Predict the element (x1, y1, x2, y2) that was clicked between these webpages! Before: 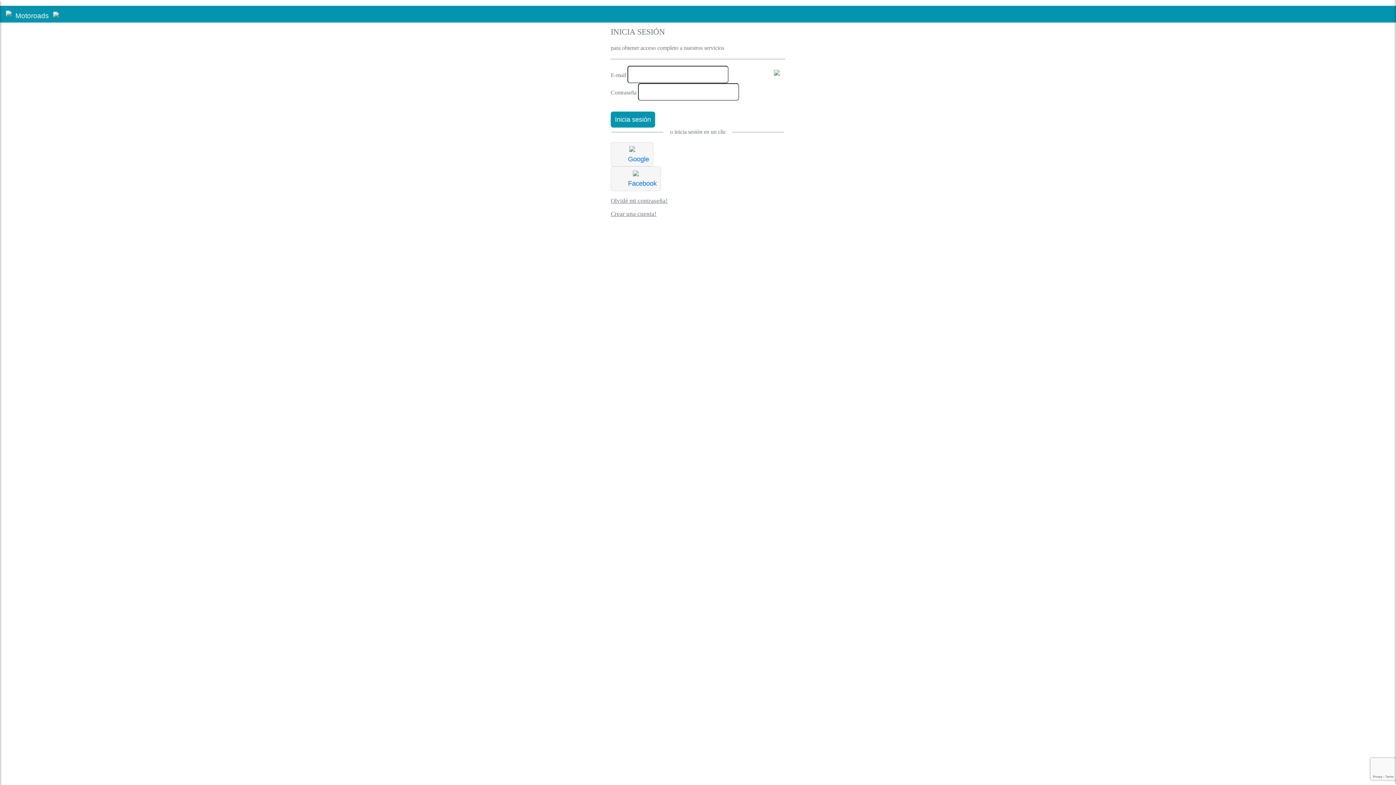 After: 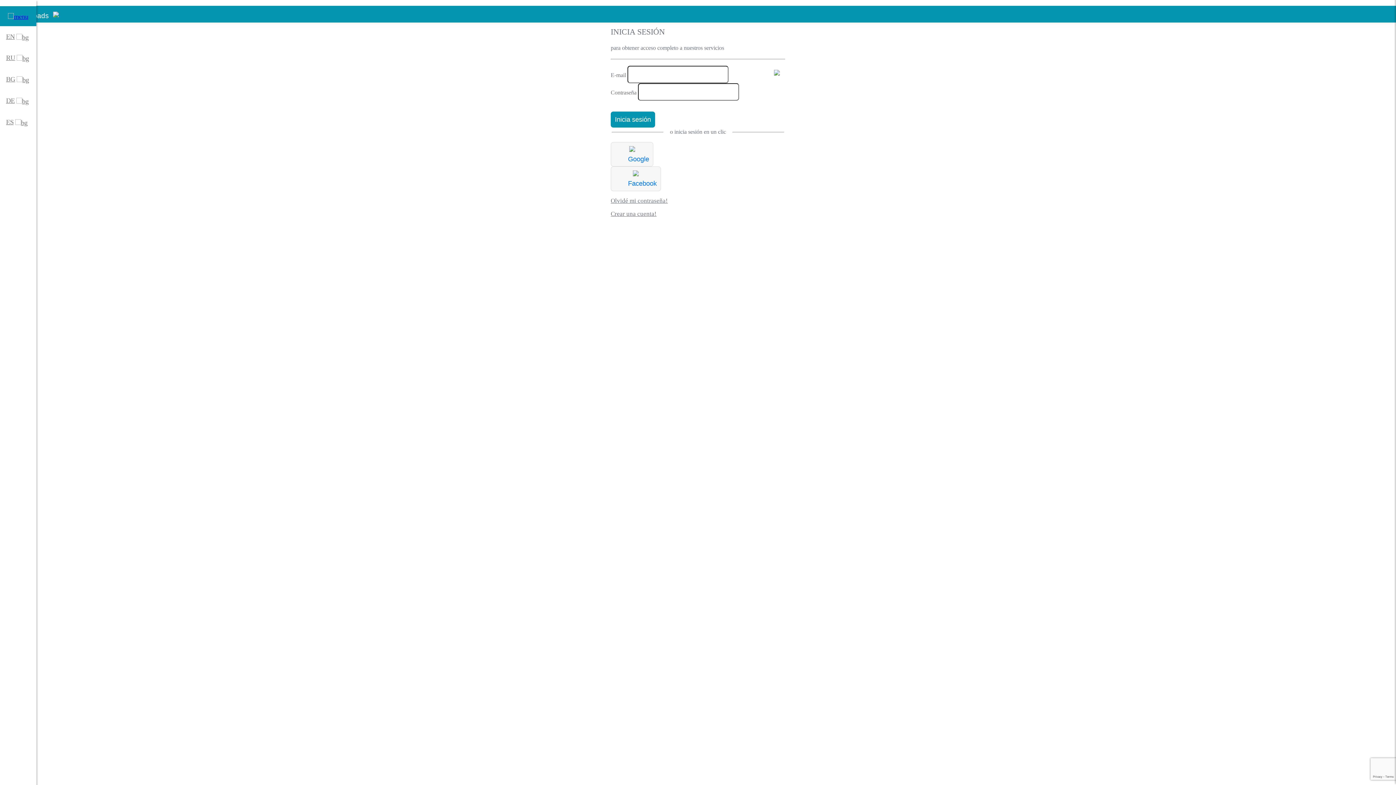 Action: bbox: (3, 9, 13, 17)